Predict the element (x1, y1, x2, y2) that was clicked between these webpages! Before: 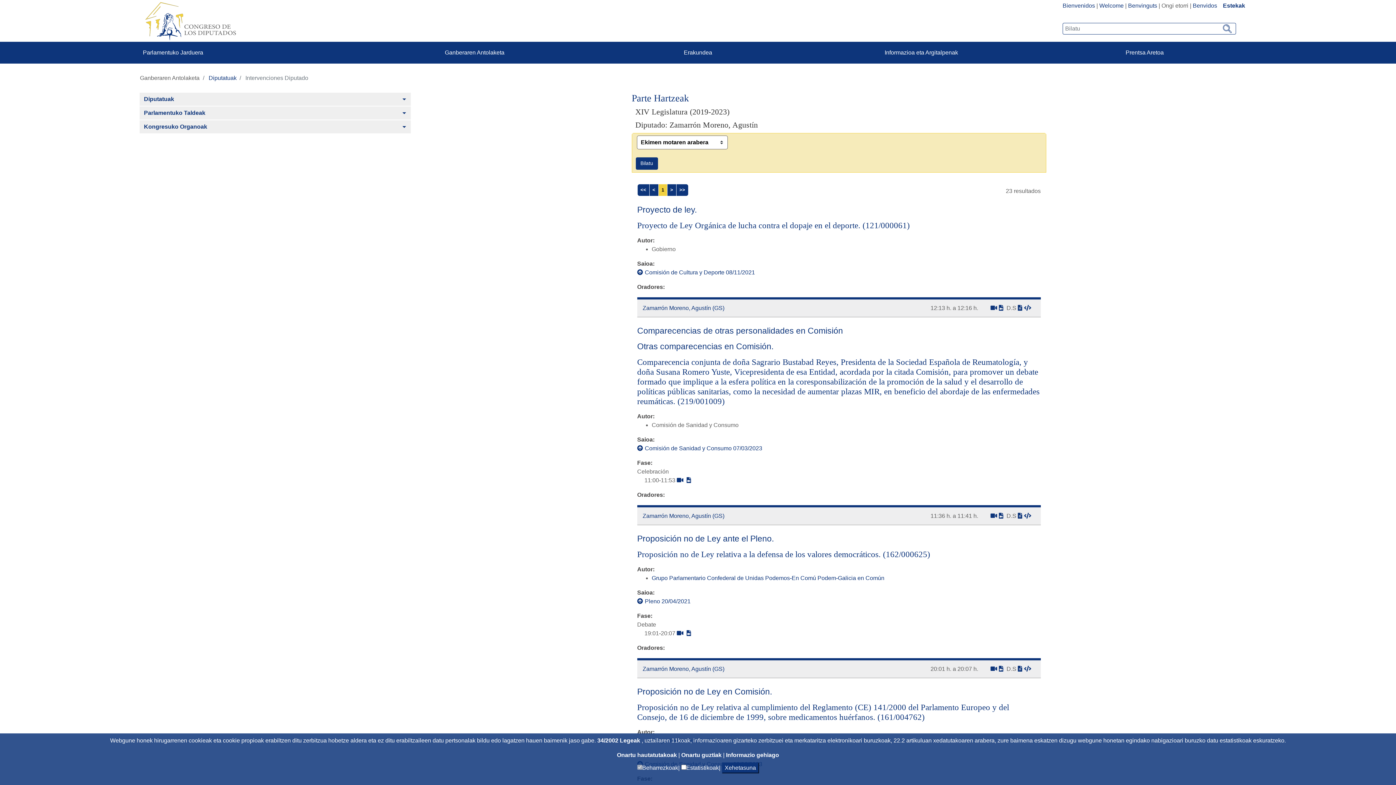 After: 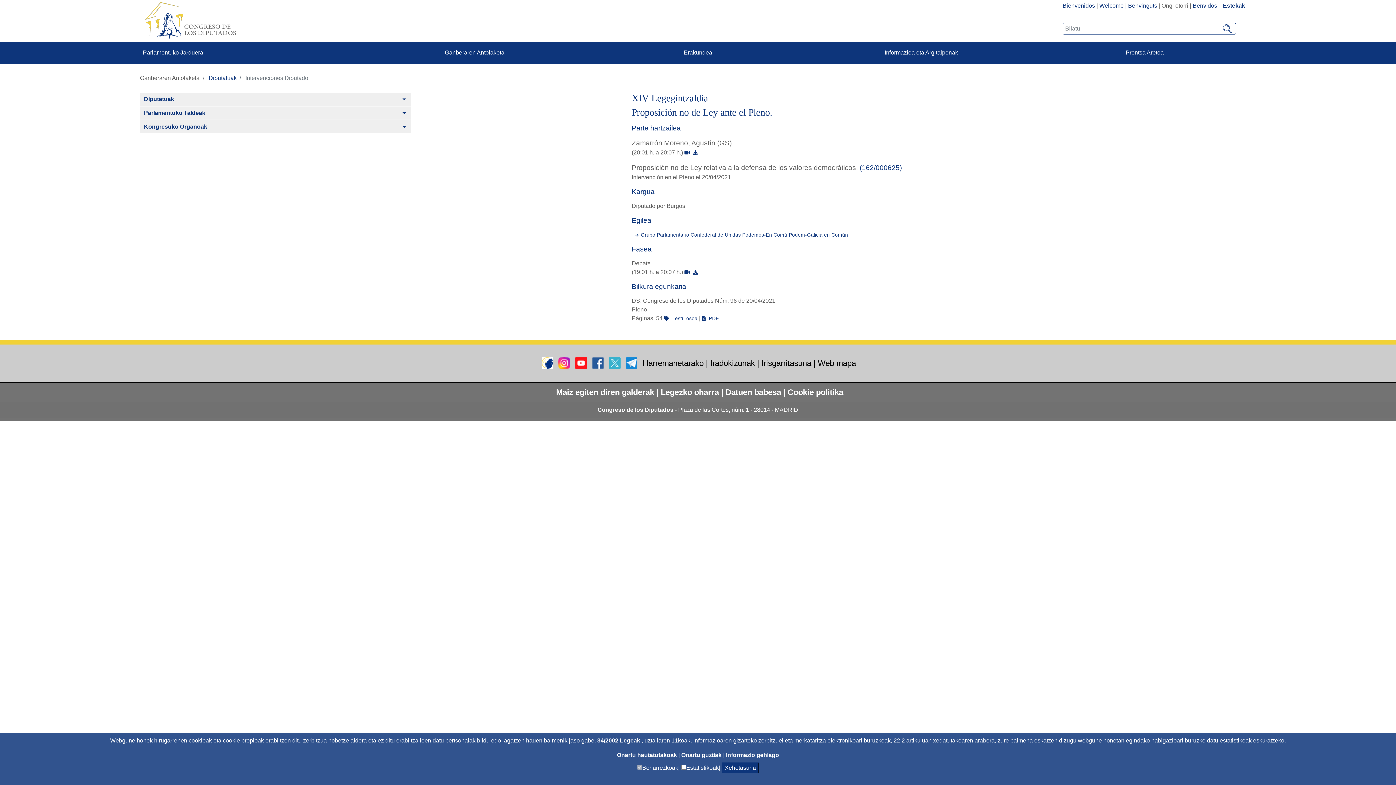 Action: label: Zamarrón Moreno, Agustín (GS) bbox: (642, 666, 724, 672)